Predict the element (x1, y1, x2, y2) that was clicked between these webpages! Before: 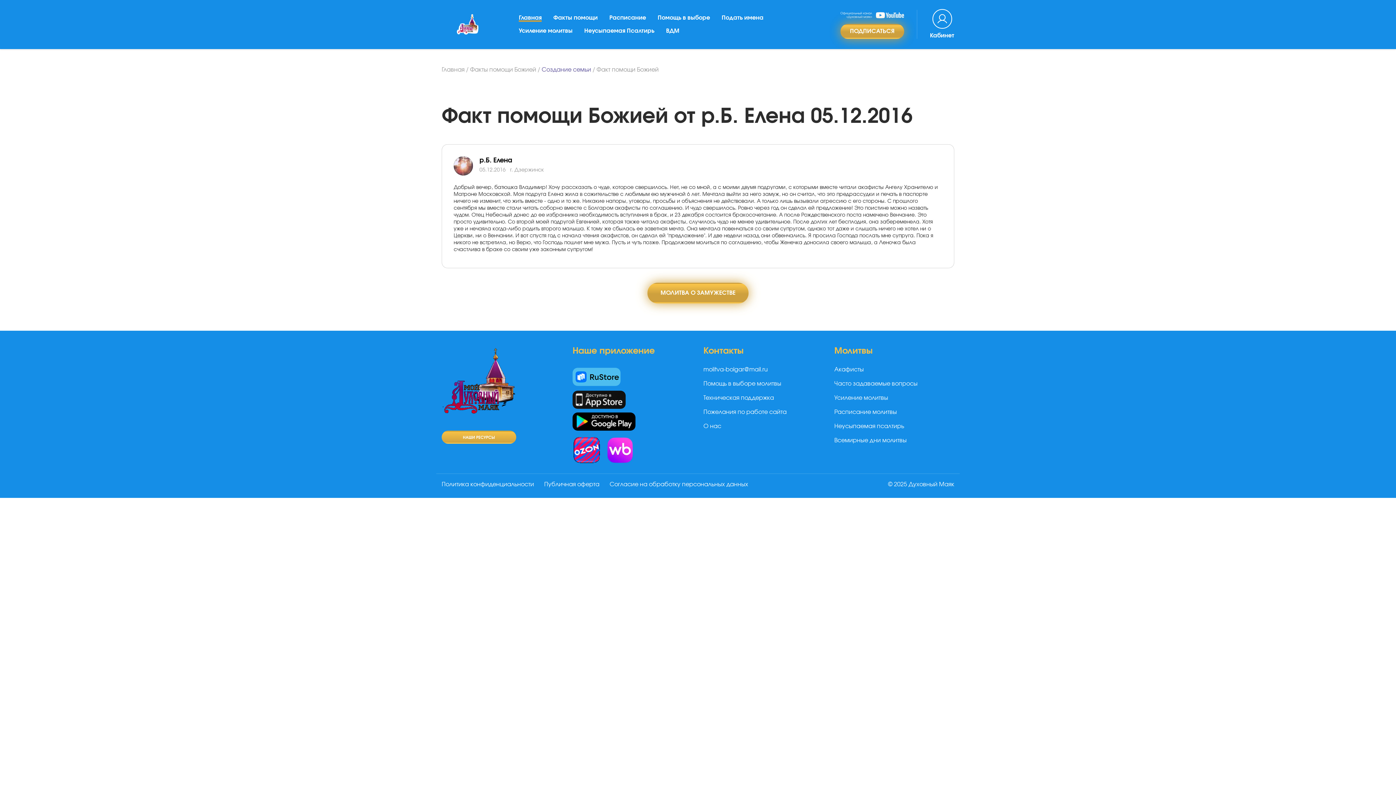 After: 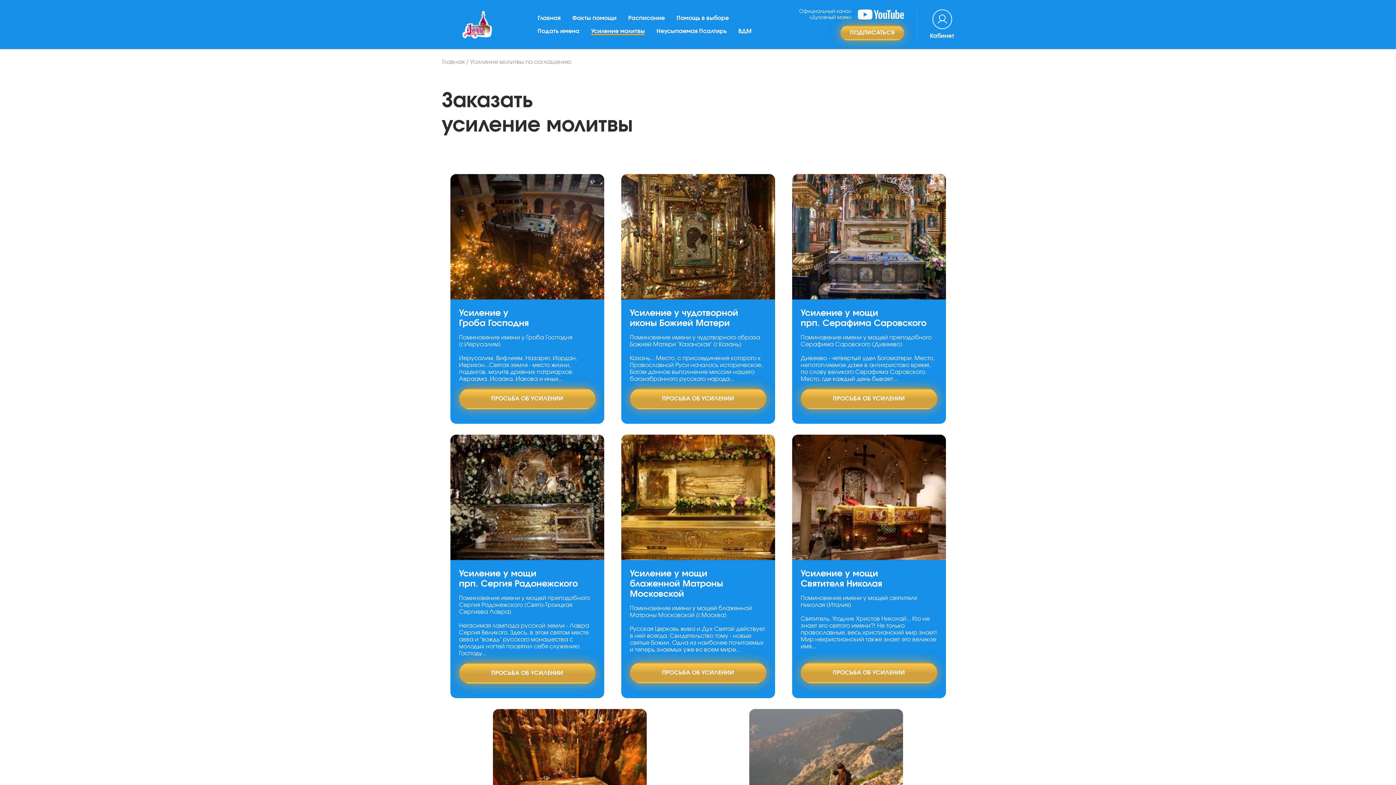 Action: bbox: (834, 391, 888, 405) label: Усиление молитвы